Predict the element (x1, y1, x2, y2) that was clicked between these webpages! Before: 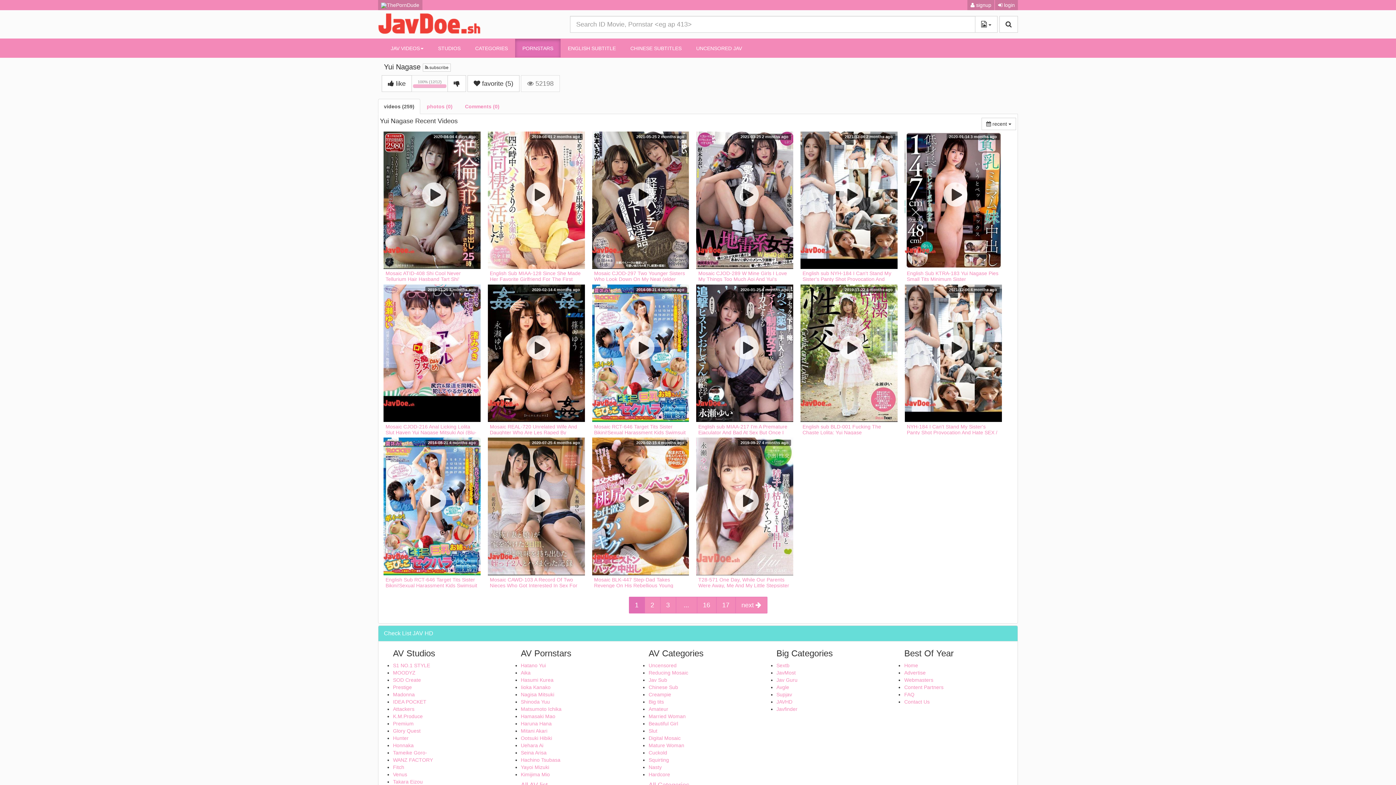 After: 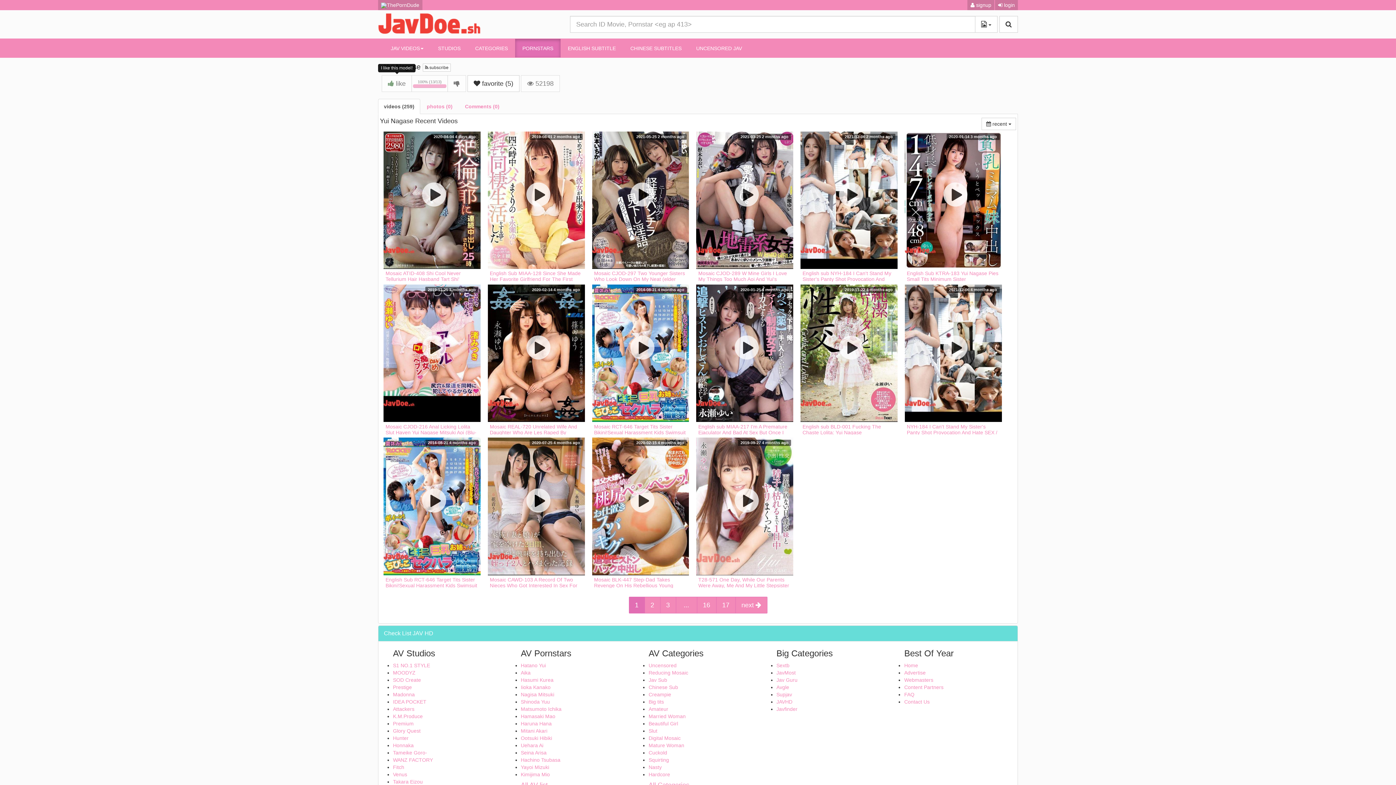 Action: label:  like bbox: (381, 75, 412, 91)